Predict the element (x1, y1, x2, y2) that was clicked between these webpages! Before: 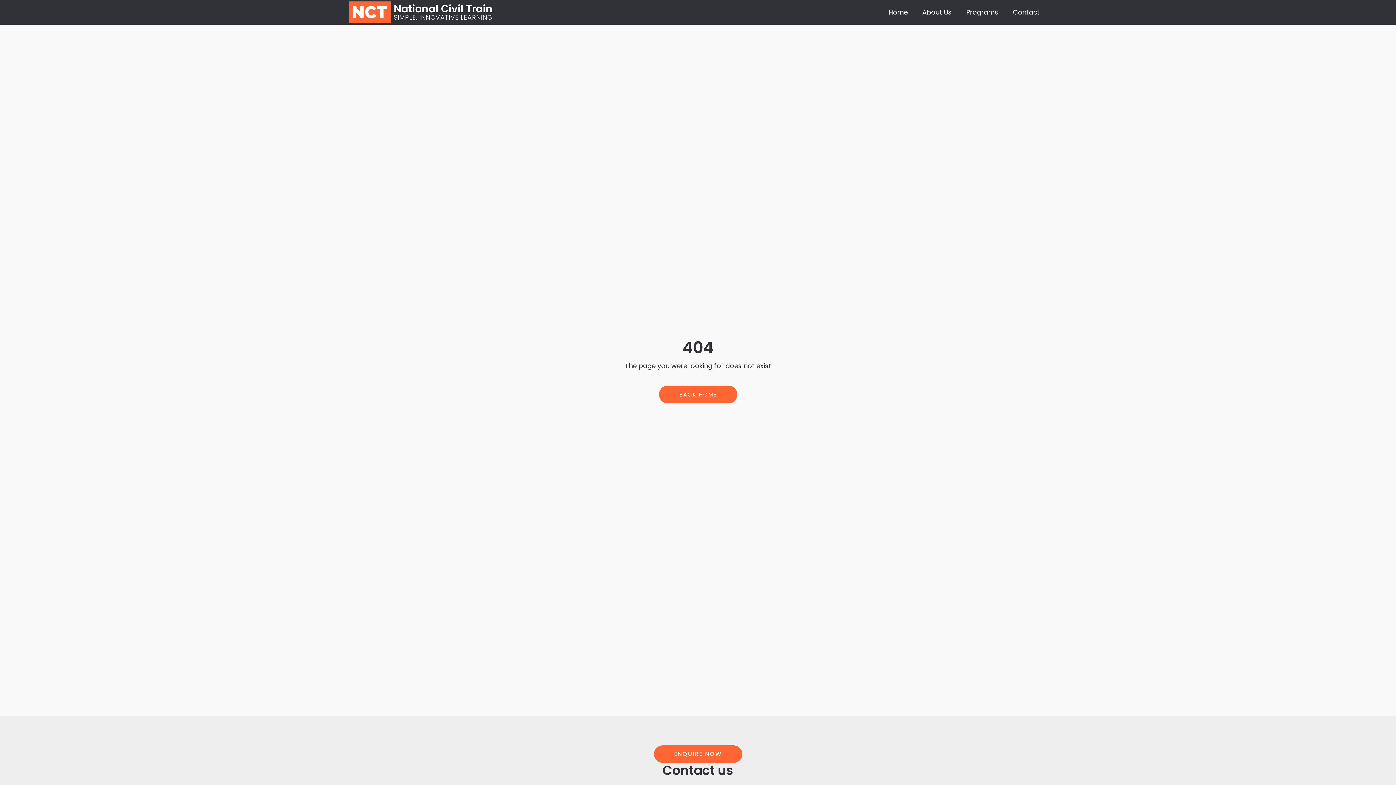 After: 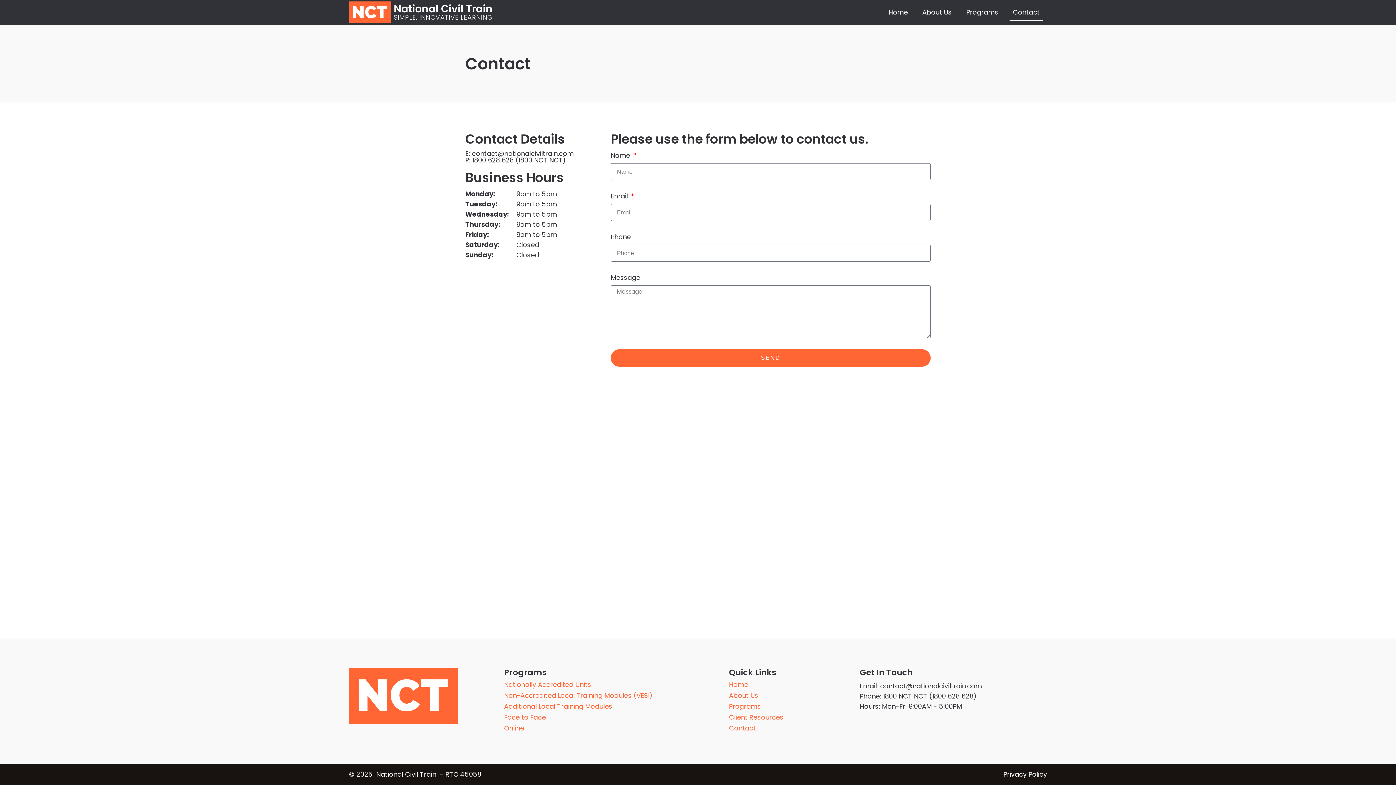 Action: label: ENQUIRE NOW bbox: (654, 745, 742, 763)